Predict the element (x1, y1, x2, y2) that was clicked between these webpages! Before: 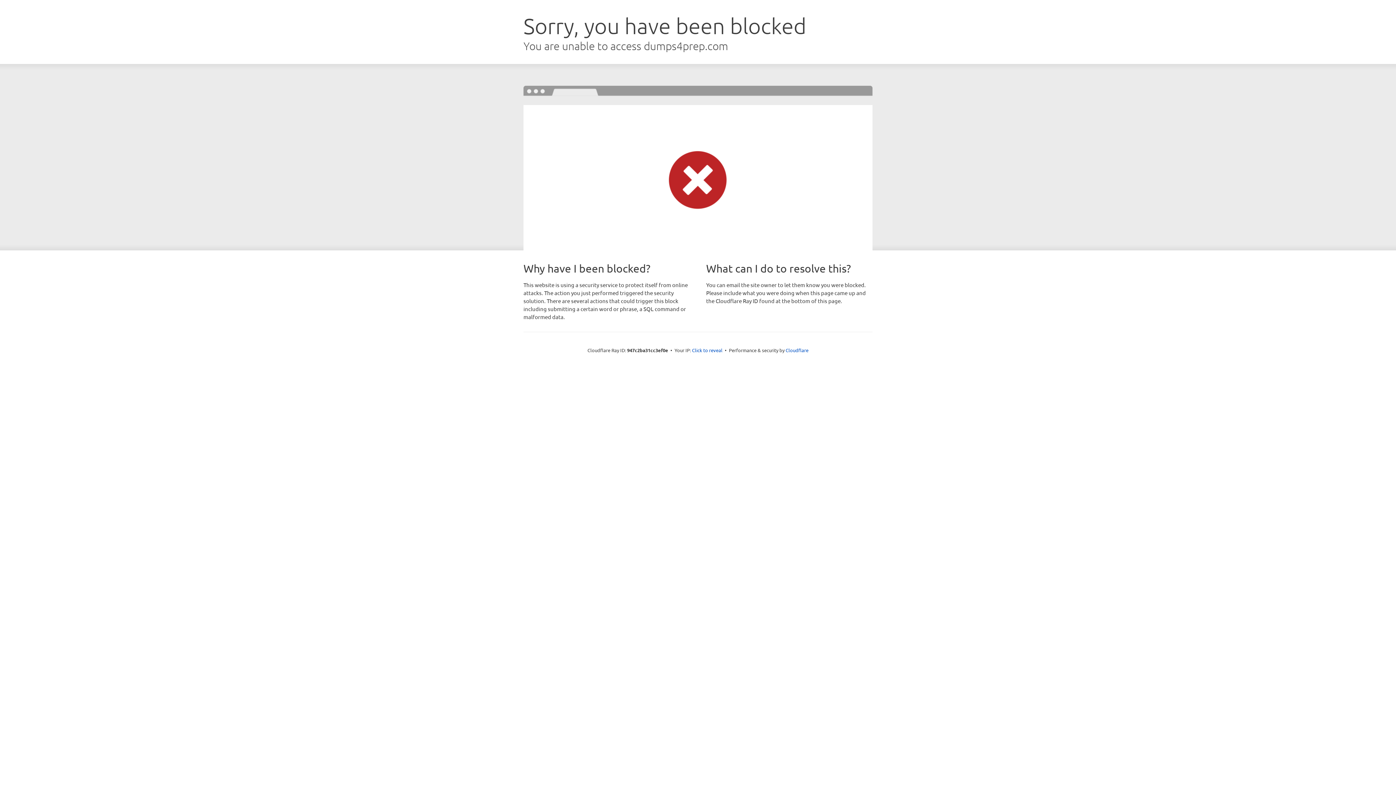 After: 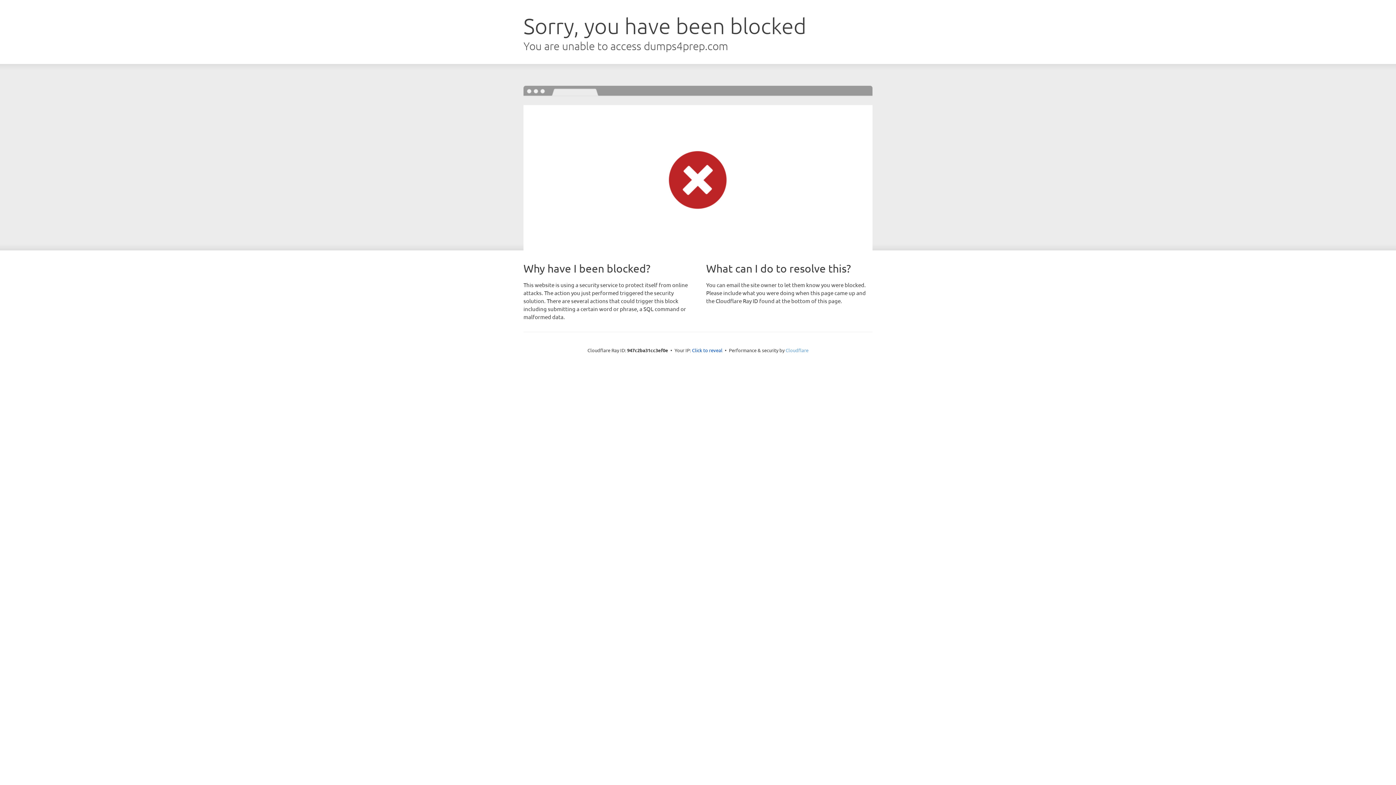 Action: label: Cloudflare bbox: (785, 347, 808, 353)